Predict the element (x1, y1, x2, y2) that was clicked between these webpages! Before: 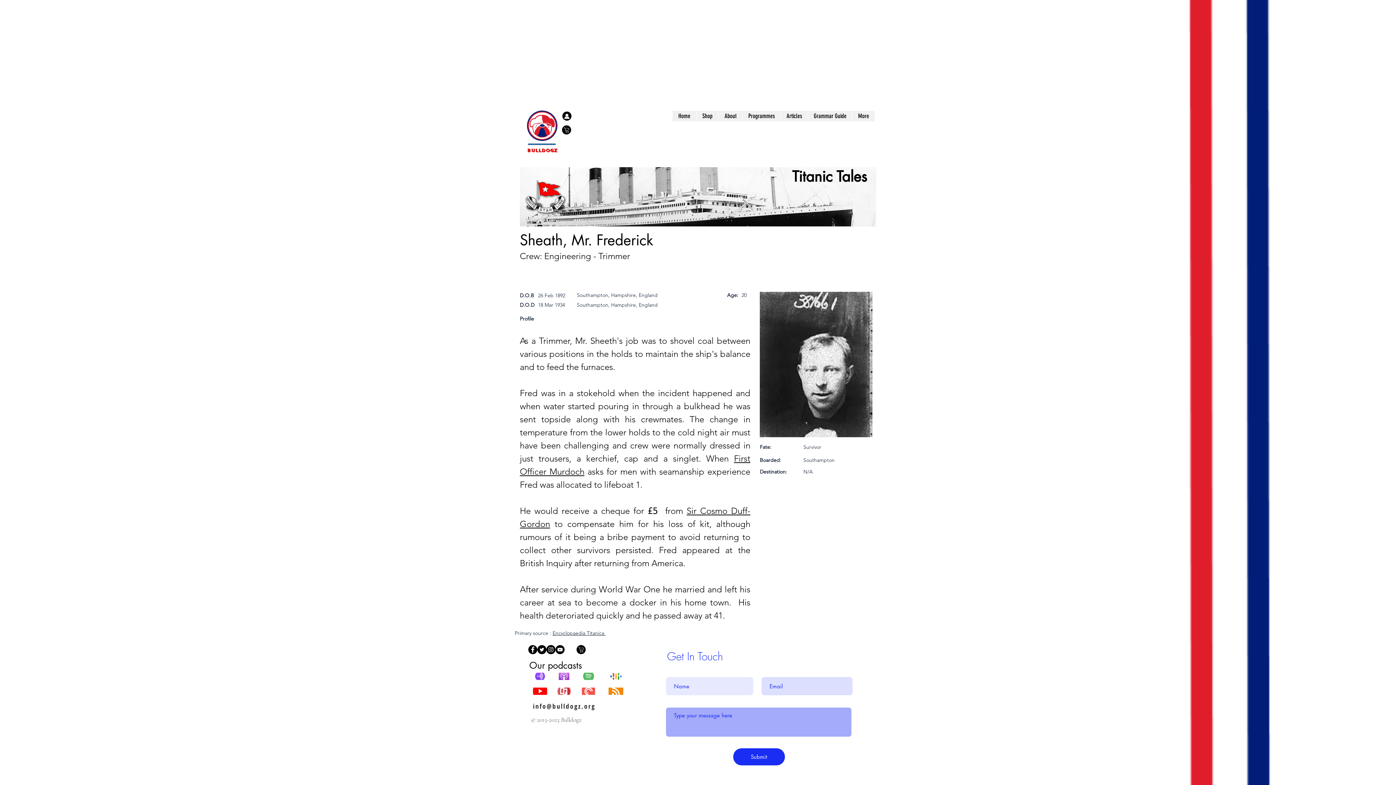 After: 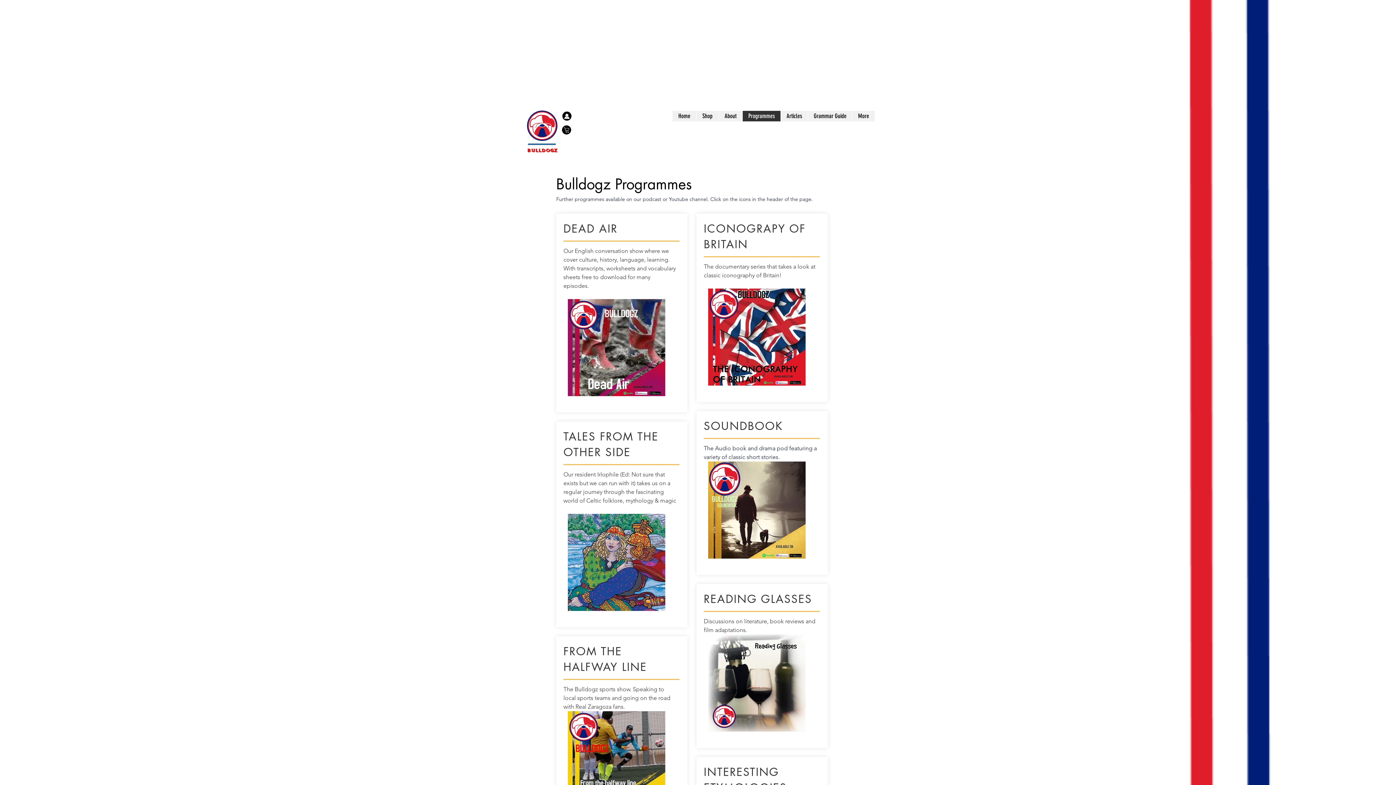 Action: label: Programmes bbox: (742, 110, 780, 121)